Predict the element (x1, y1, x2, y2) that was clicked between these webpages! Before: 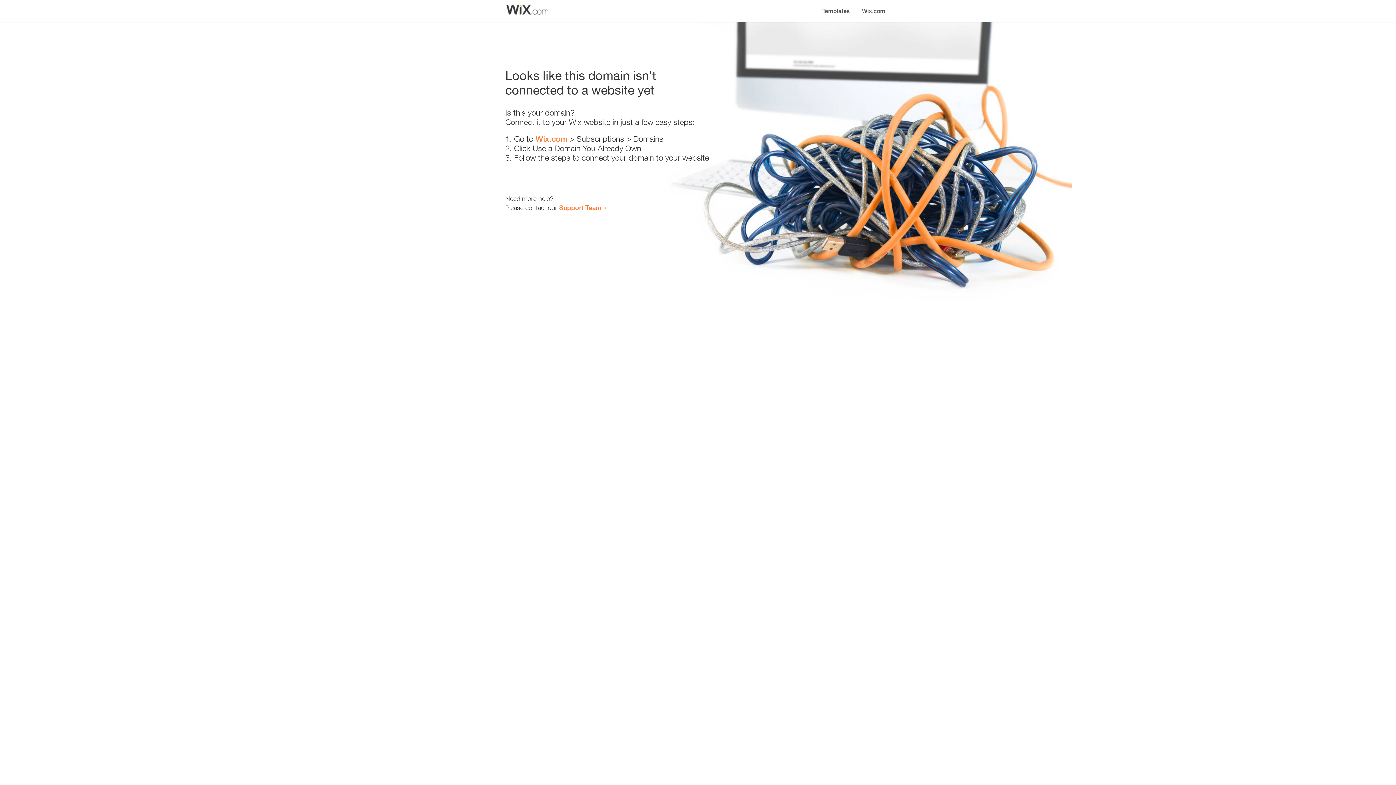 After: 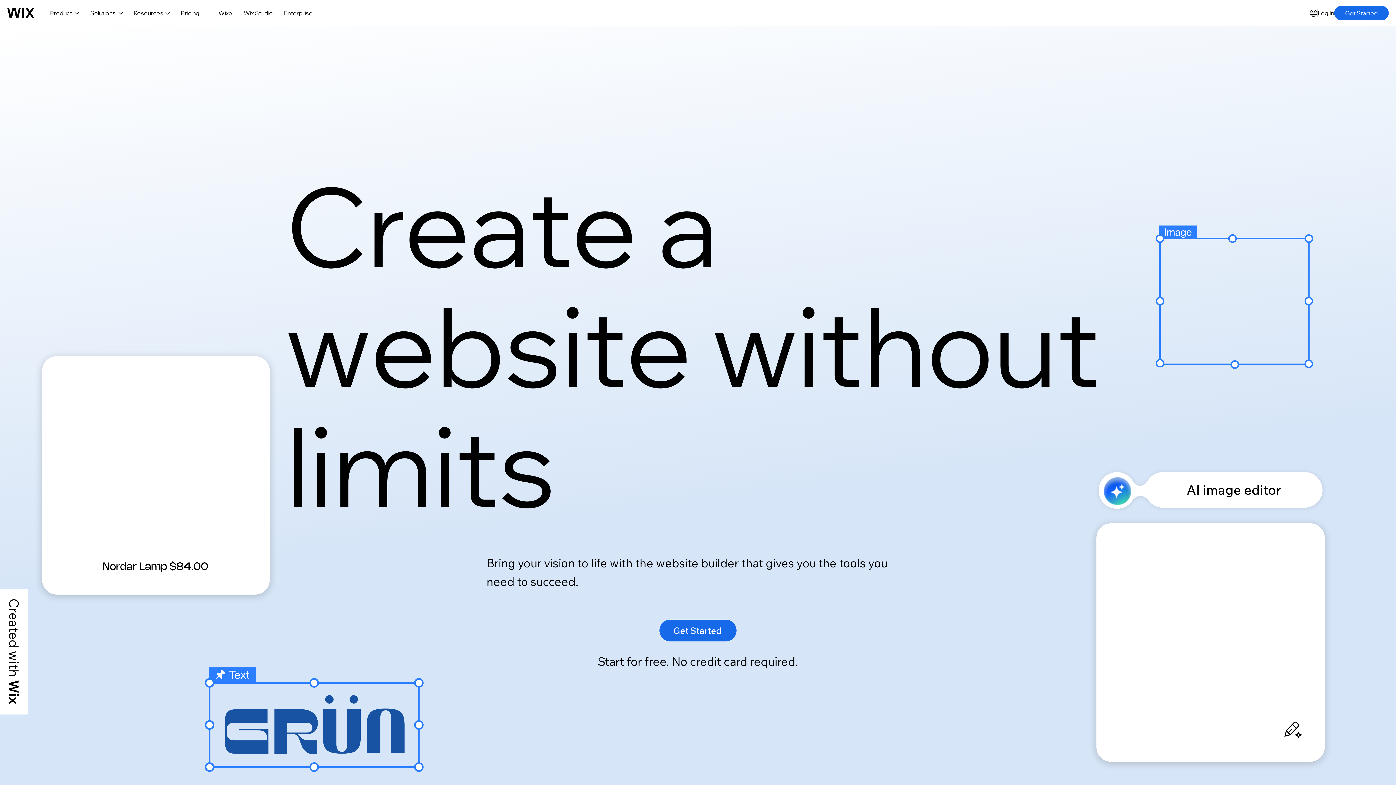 Action: label: Wix.com bbox: (535, 134, 567, 143)